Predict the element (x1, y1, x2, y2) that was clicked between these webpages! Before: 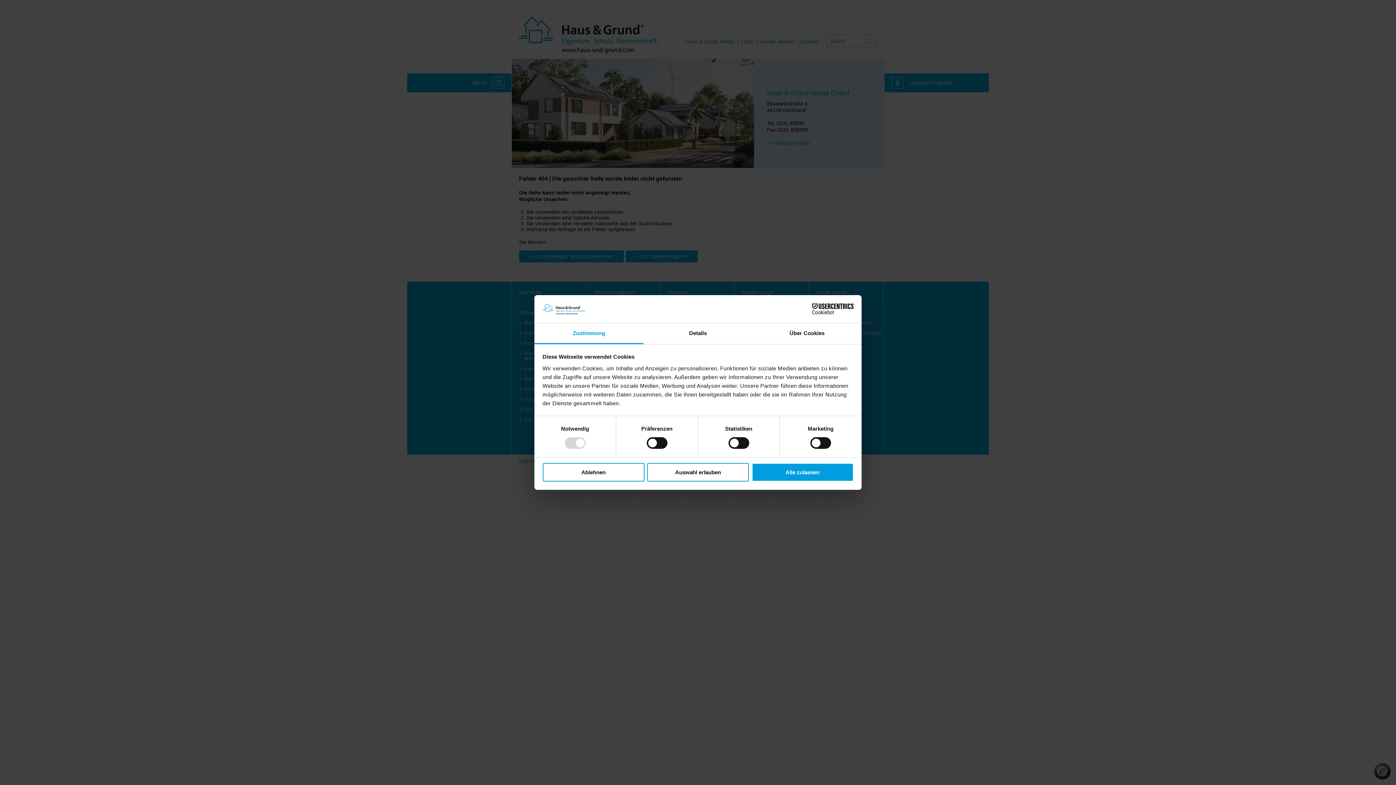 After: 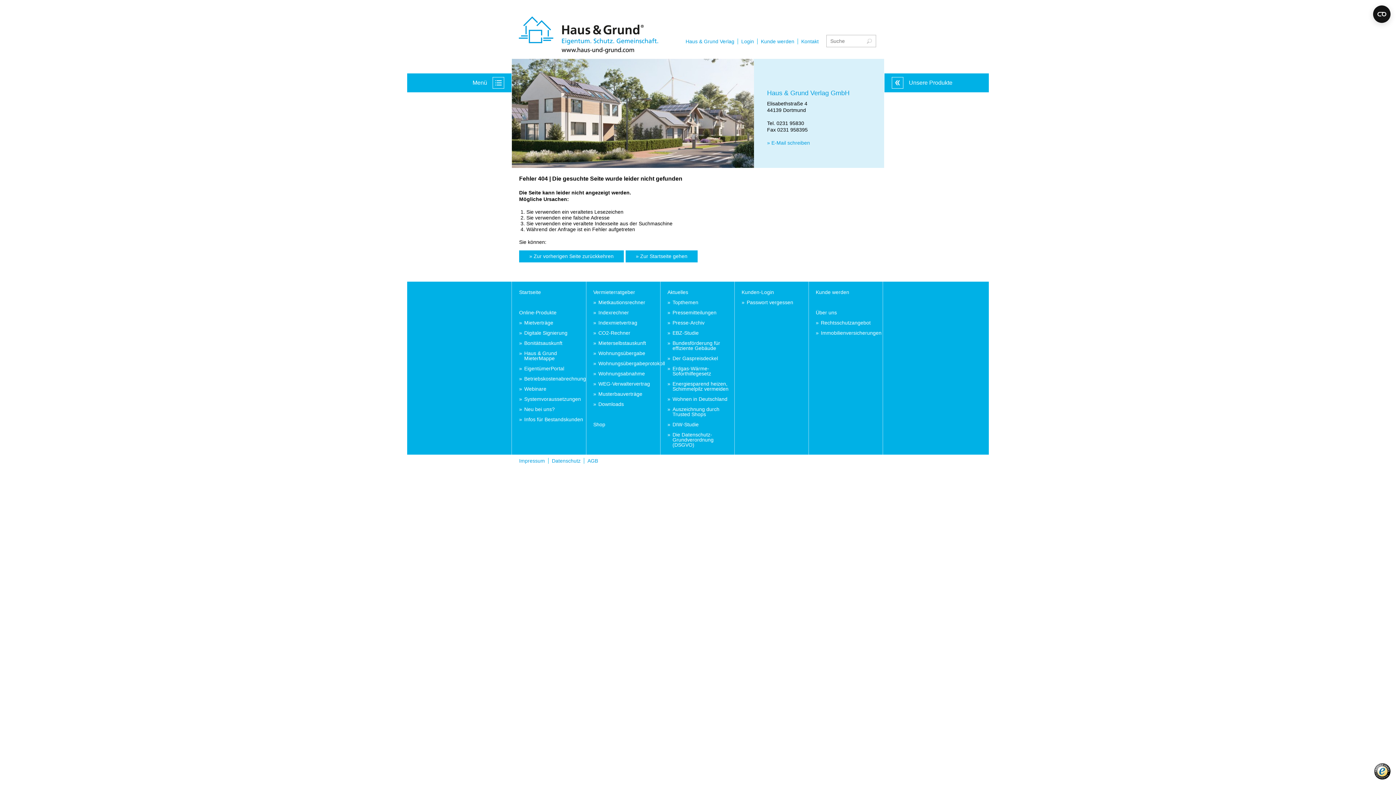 Action: label: Alle zulassen bbox: (751, 463, 853, 481)